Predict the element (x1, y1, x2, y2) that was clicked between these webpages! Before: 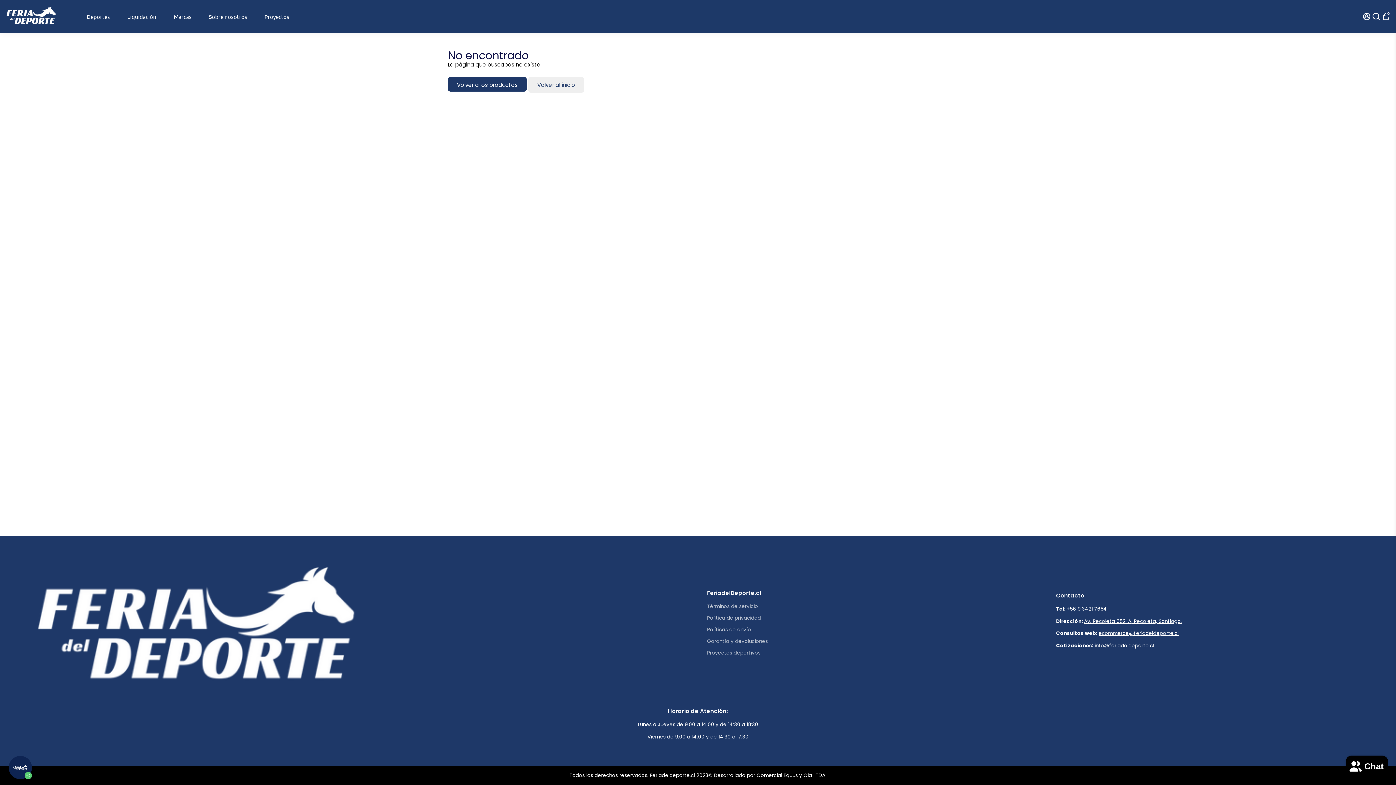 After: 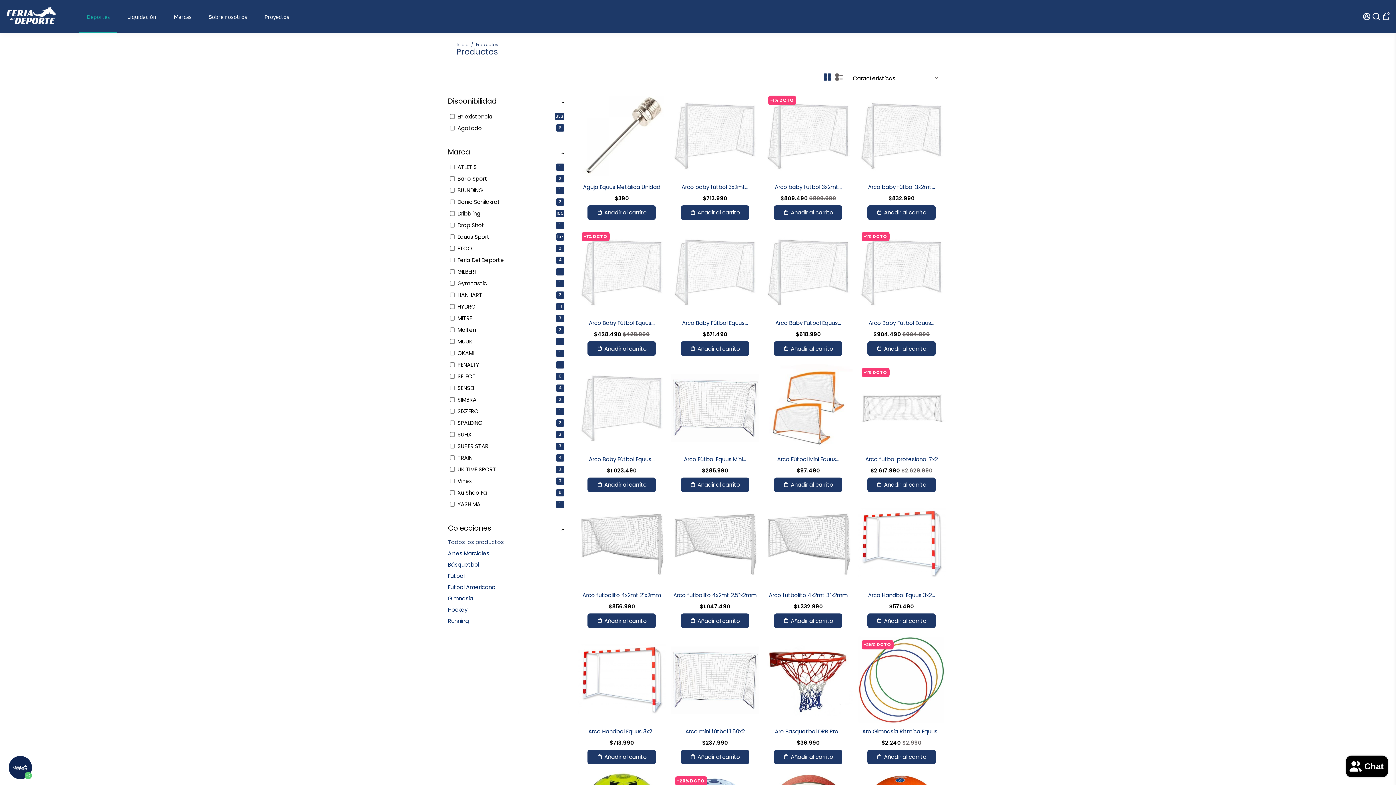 Action: bbox: (448, 77, 526, 91) label: Volver a los productos